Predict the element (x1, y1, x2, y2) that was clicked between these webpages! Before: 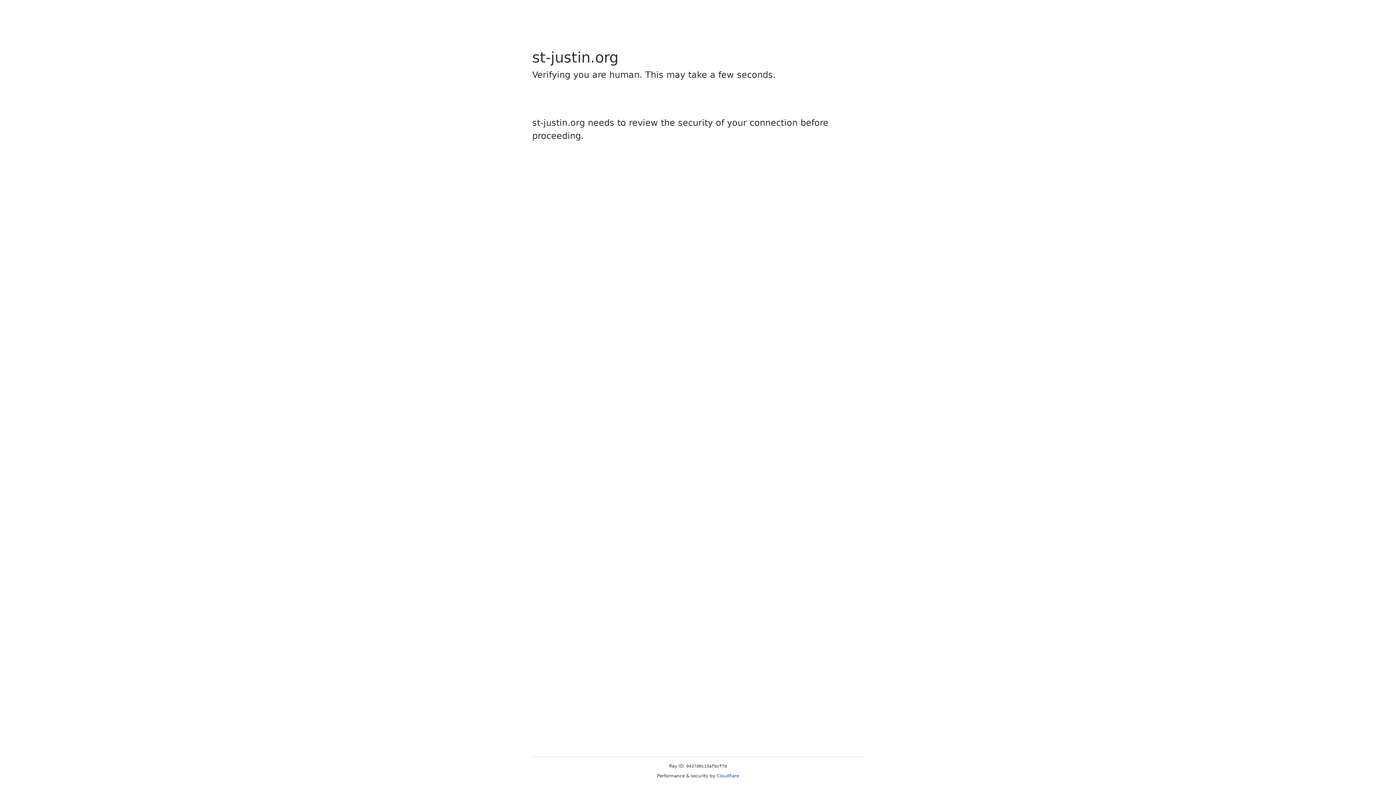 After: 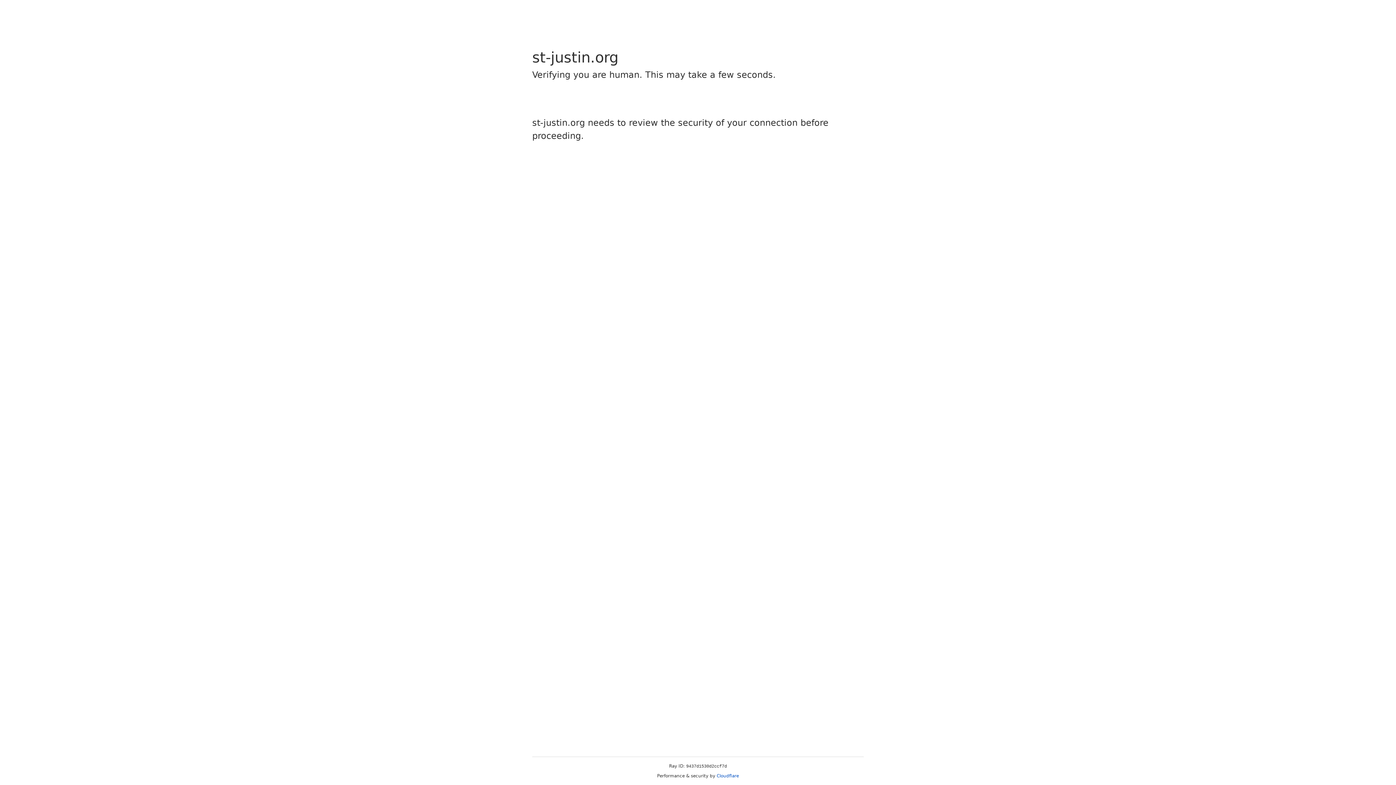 Action: label: Cloudflare bbox: (716, 773, 739, 778)